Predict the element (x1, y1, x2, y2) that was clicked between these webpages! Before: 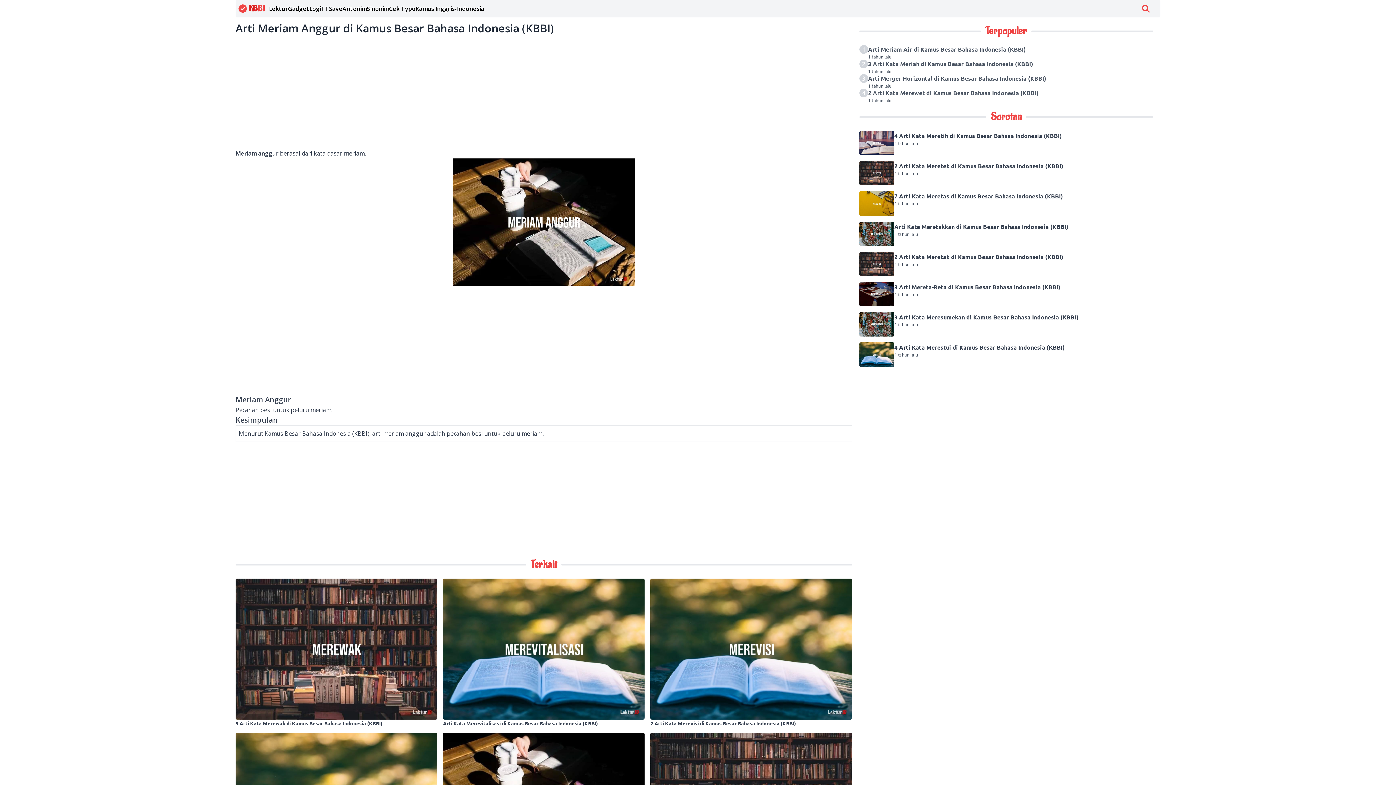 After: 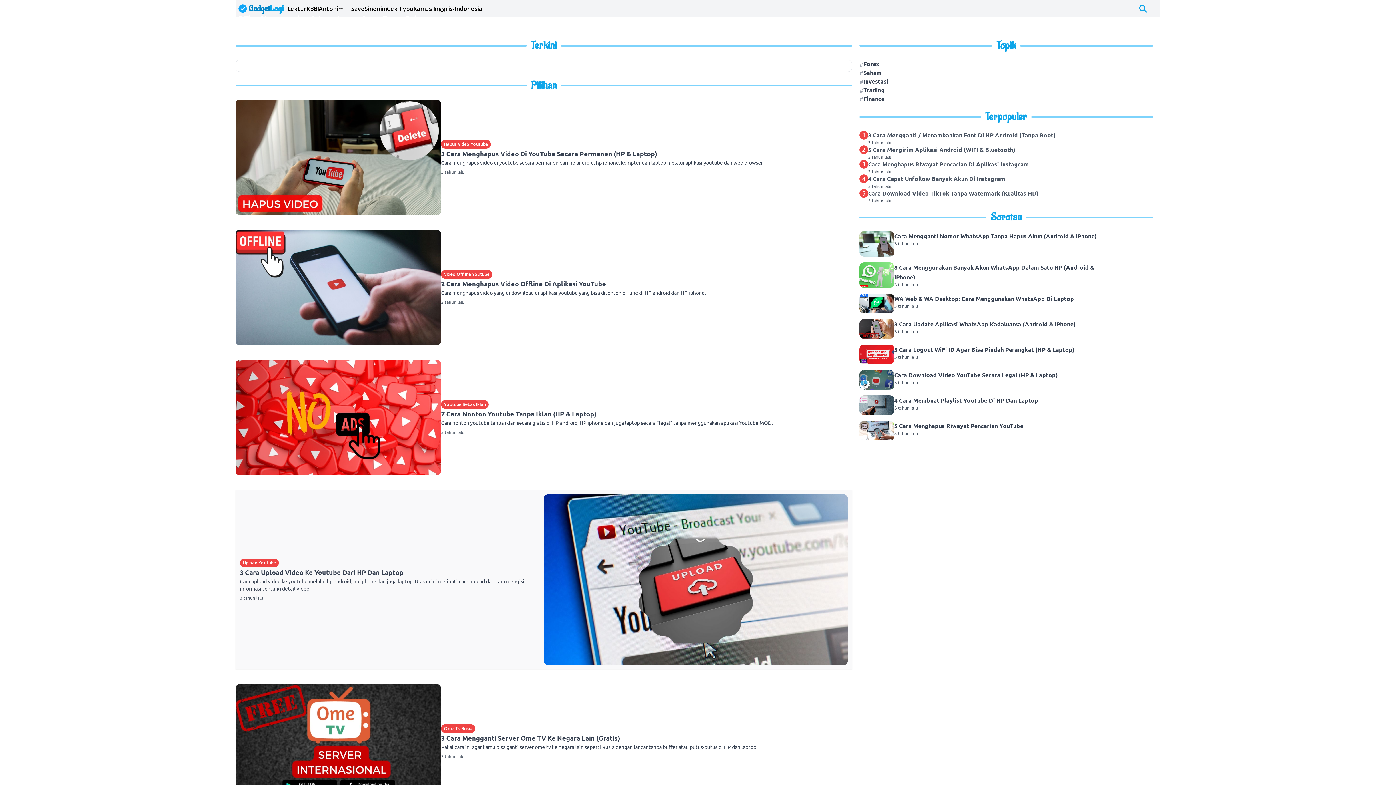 Action: label: GadgetLogi bbox: (288, 3, 321, 13)